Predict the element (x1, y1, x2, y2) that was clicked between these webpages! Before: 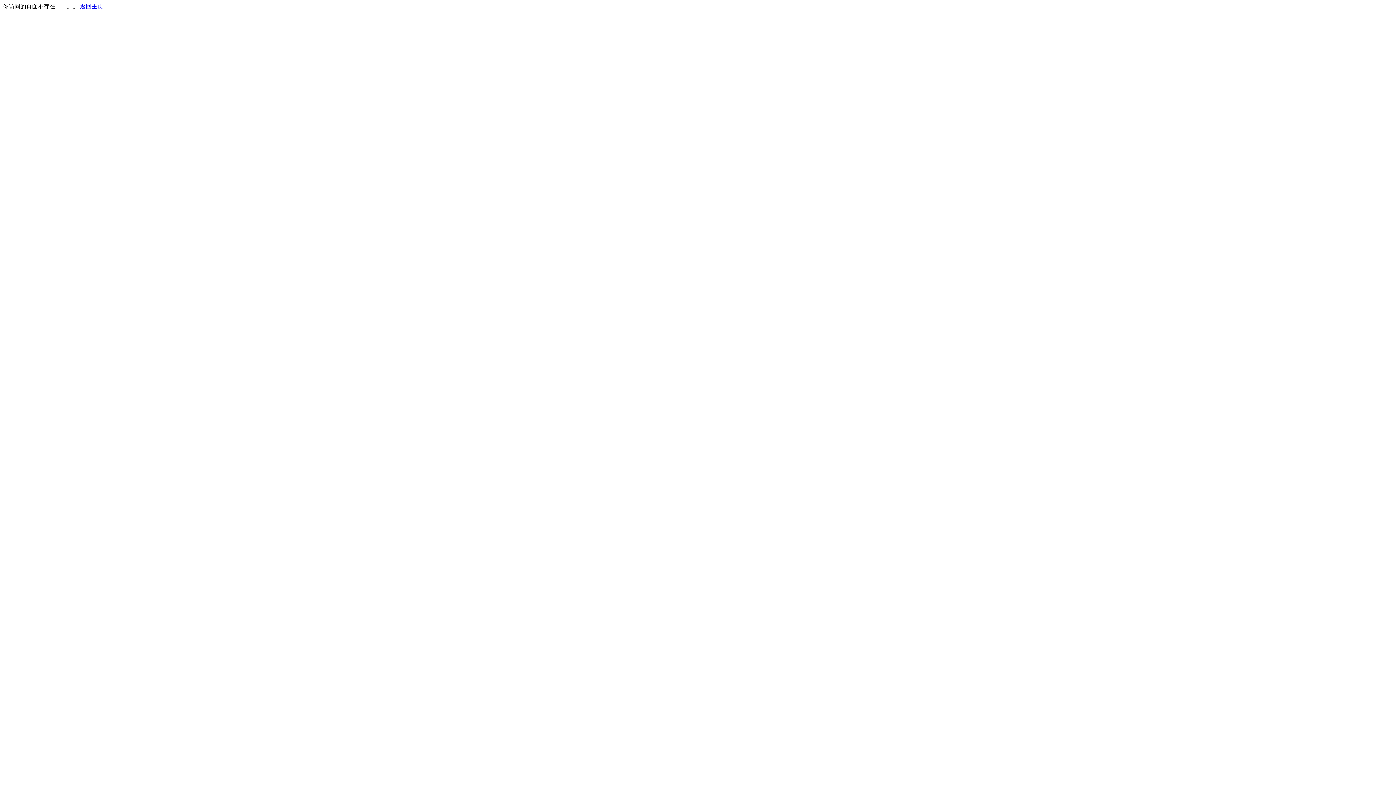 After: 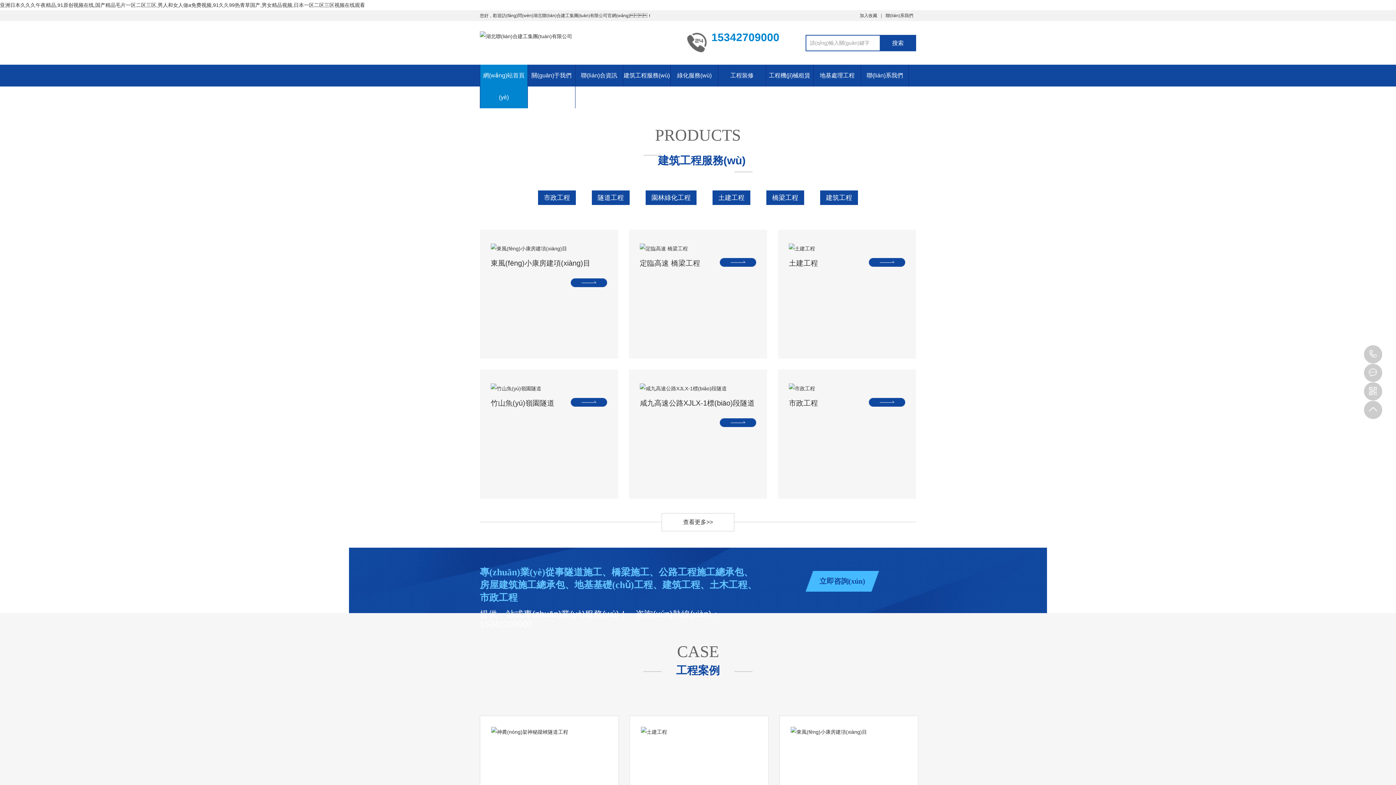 Action: bbox: (80, 3, 103, 9) label: 返回主页